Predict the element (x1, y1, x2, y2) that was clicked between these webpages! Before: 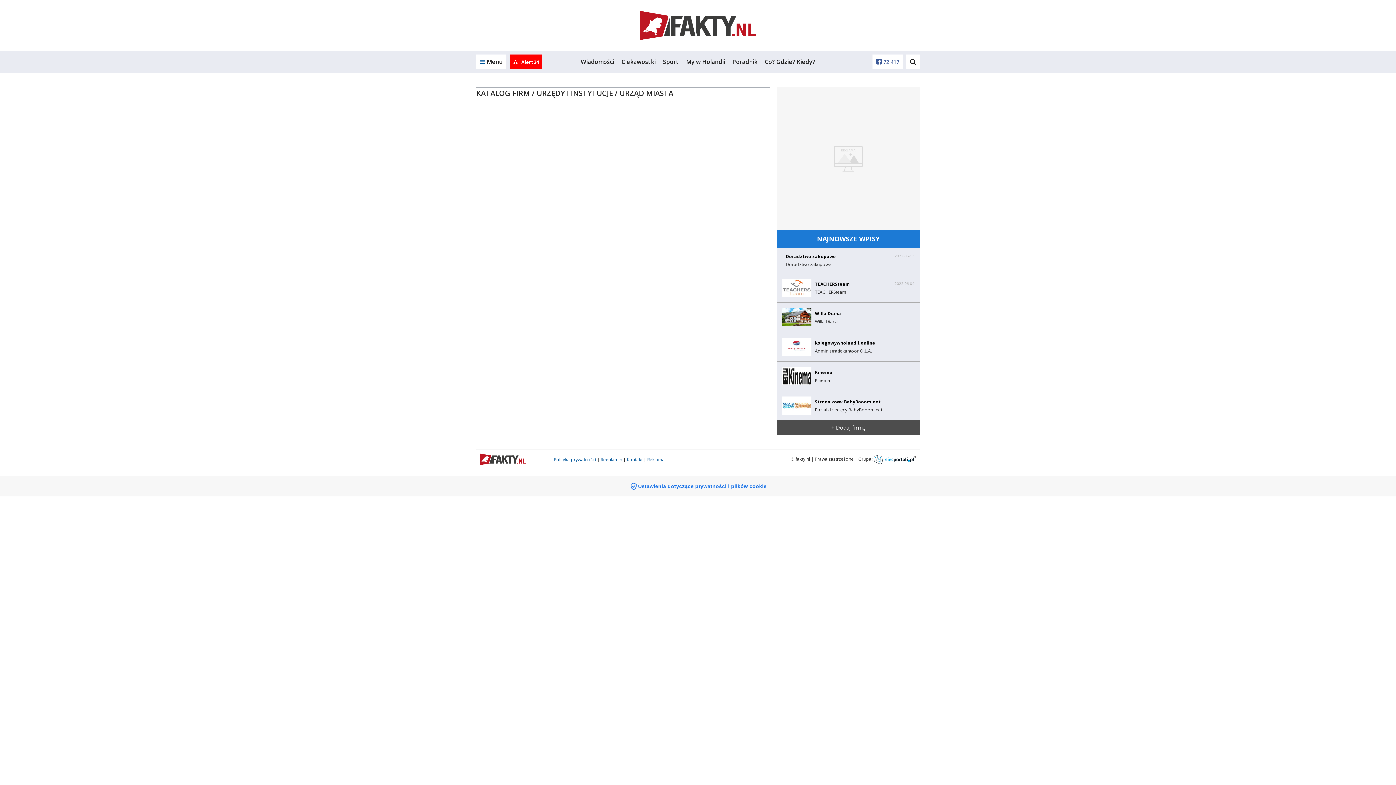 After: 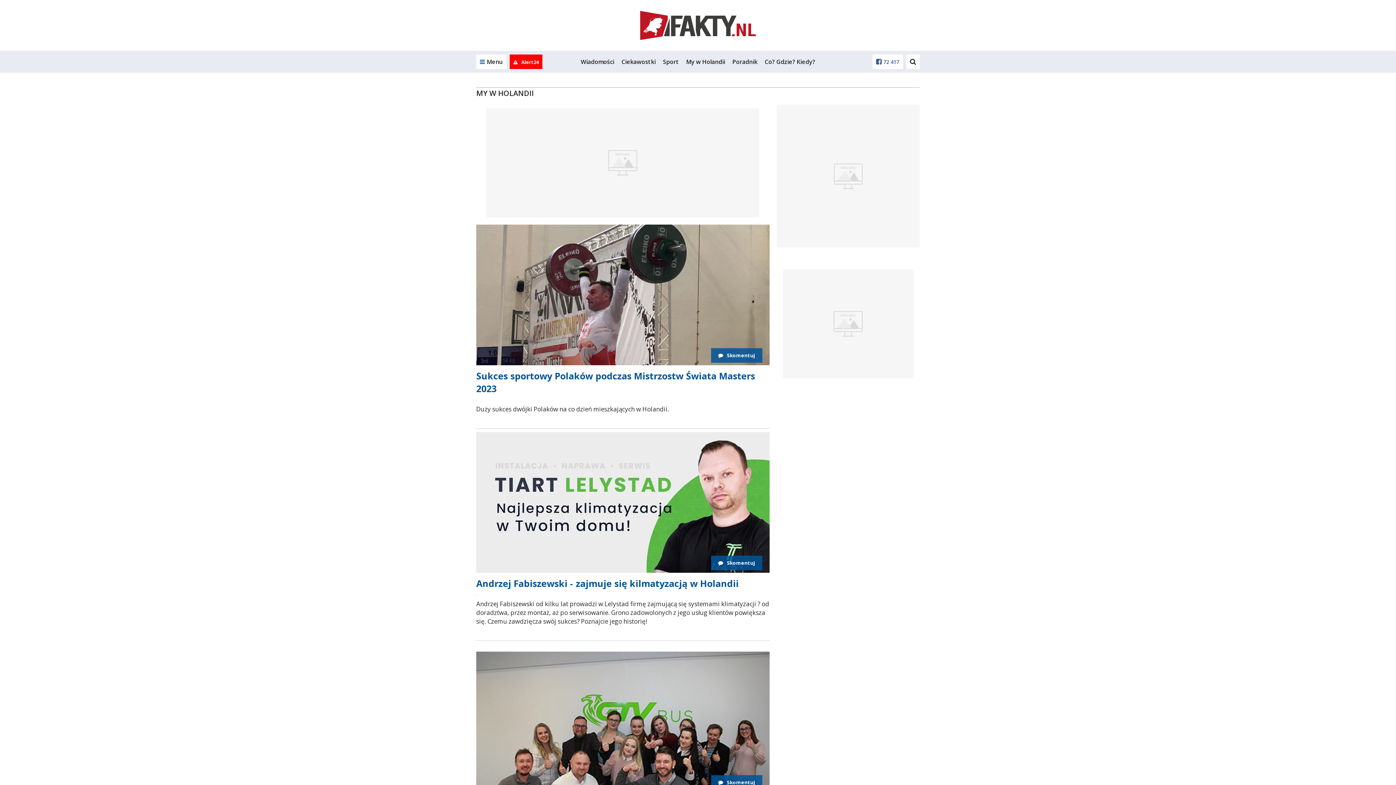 Action: bbox: (686, 57, 725, 65) label: My w Holandii